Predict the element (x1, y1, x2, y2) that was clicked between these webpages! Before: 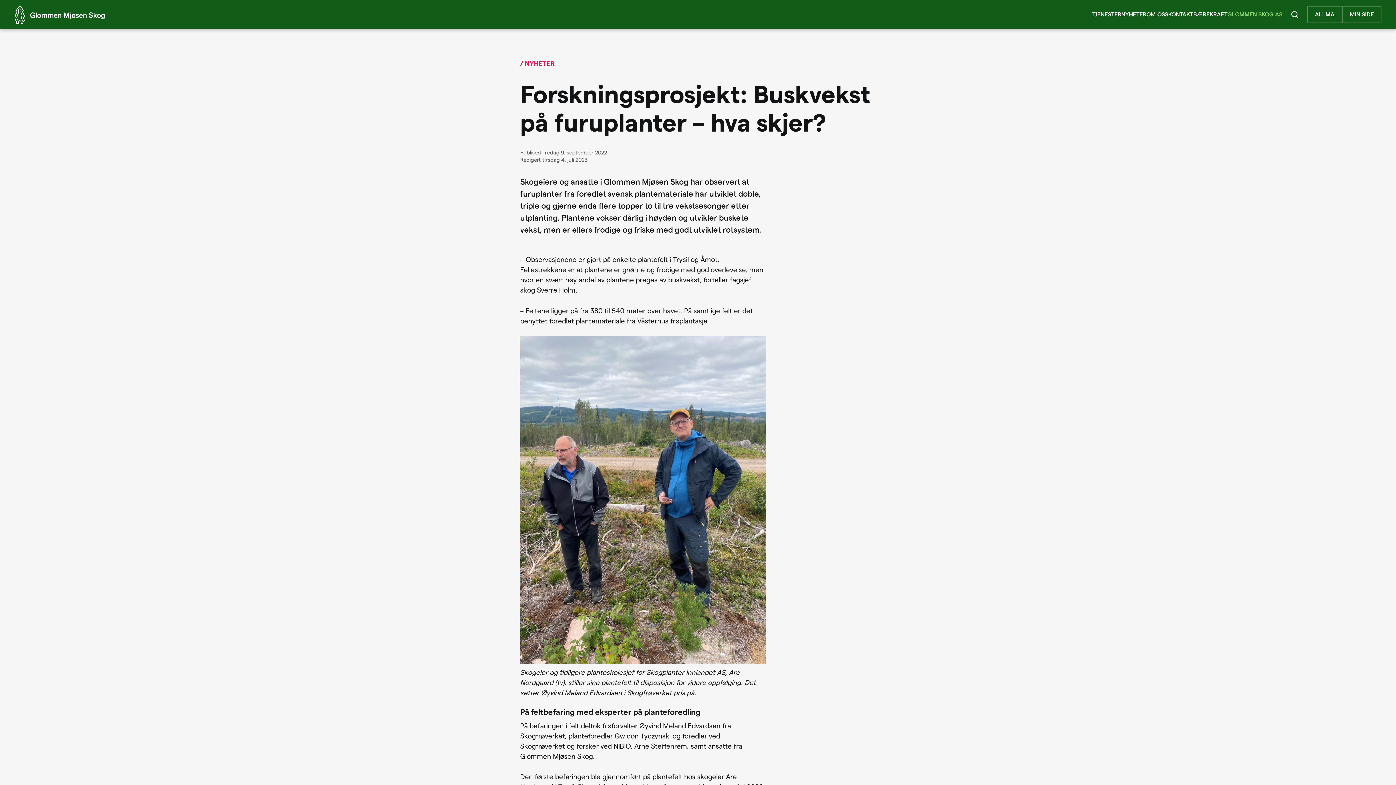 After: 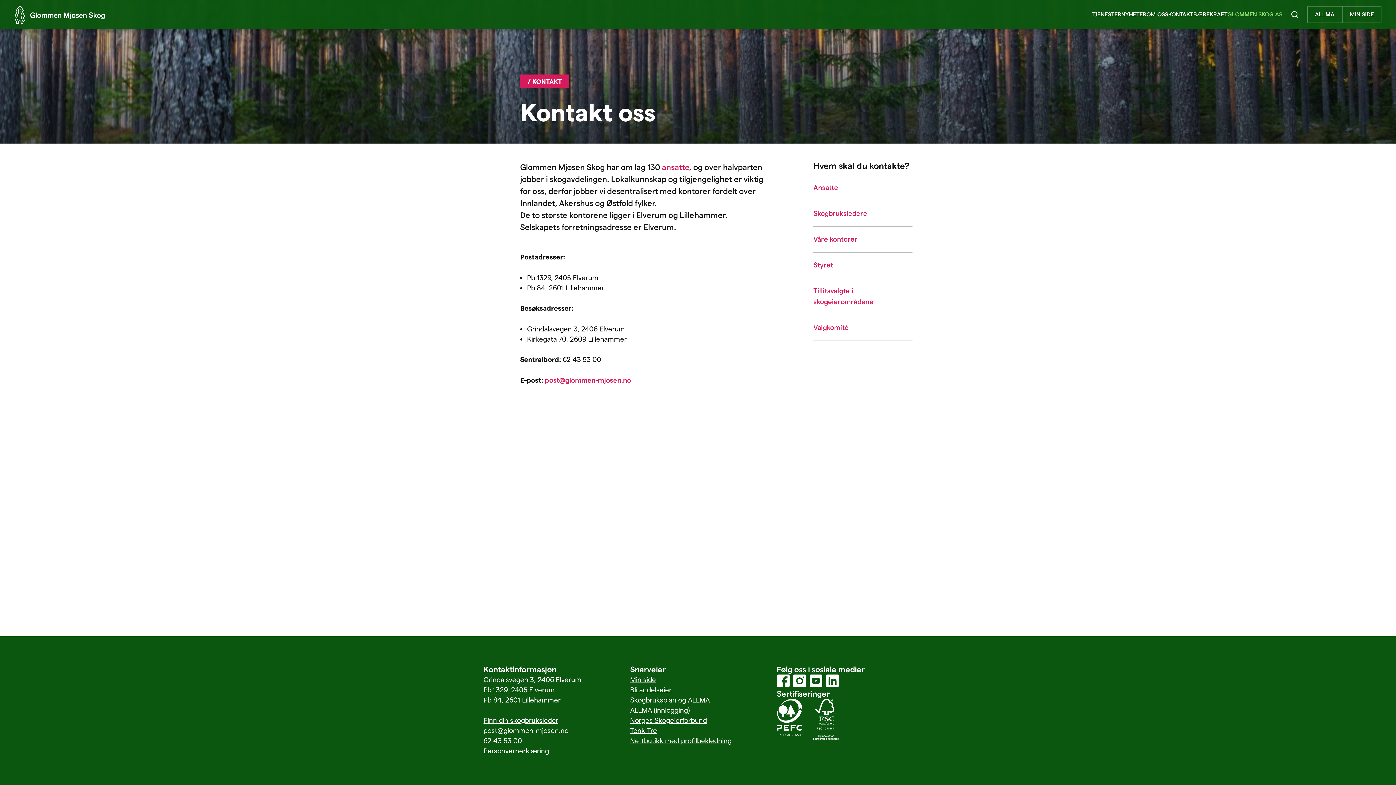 Action: label: KONTAKT bbox: (1168, 11, 1193, 17)